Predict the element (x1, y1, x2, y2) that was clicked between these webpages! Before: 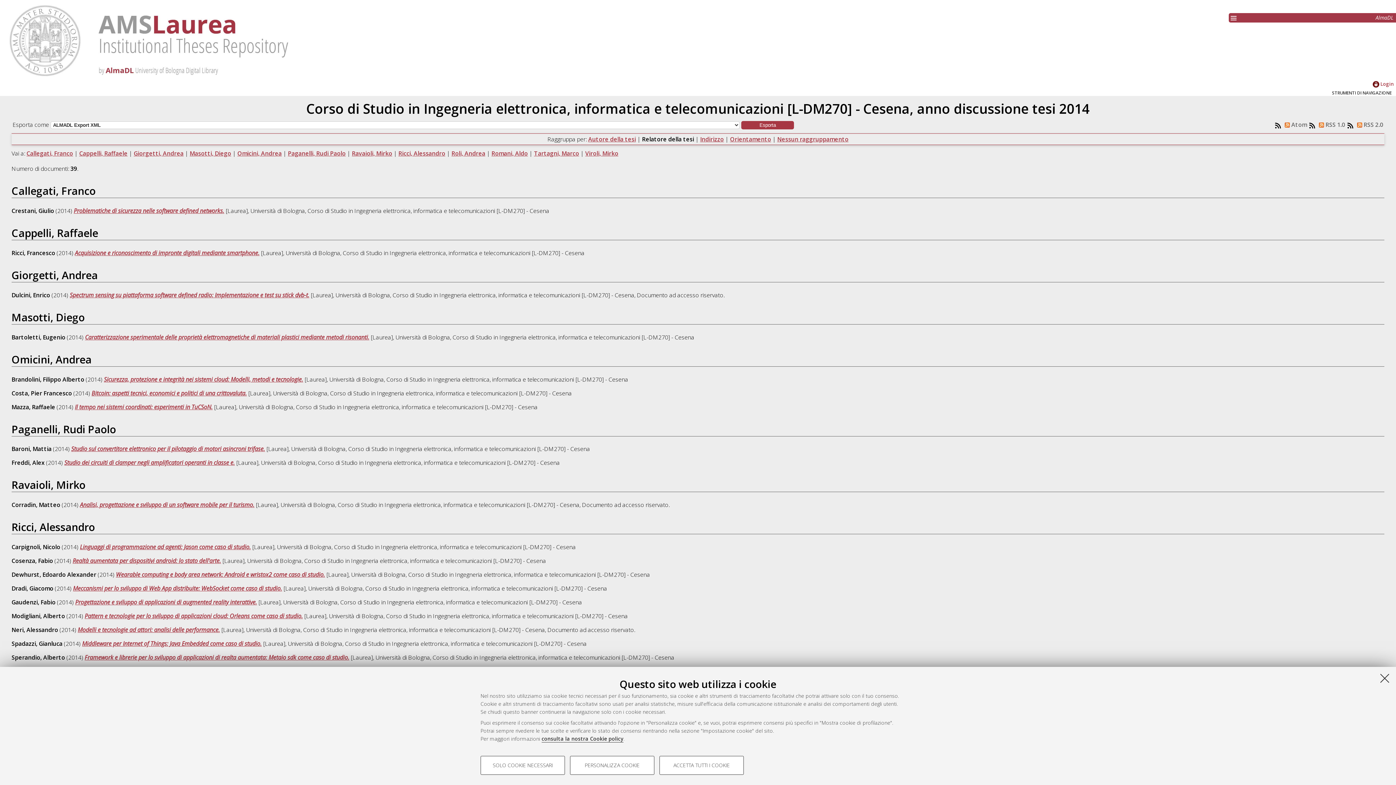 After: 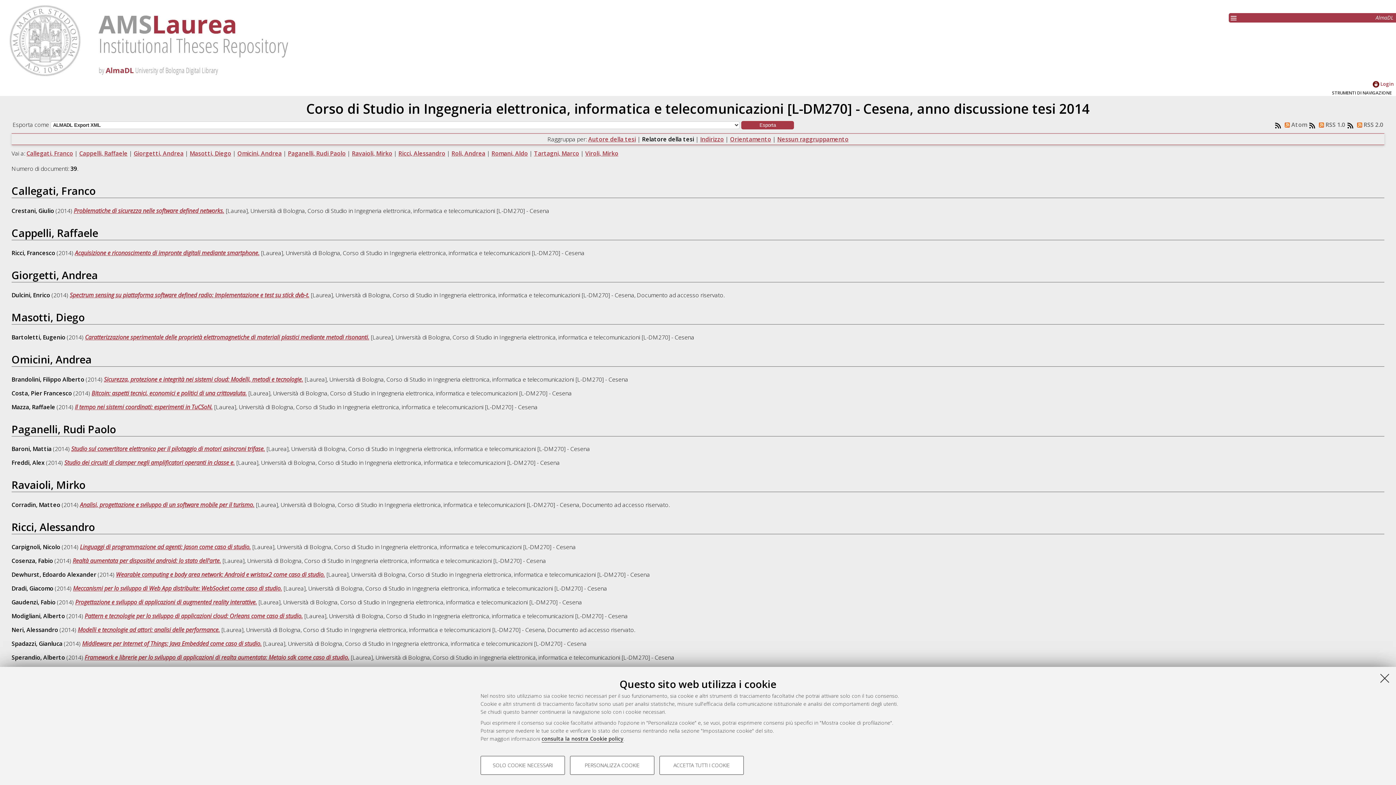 Action: label: Romani, Aldo bbox: (491, 149, 527, 157)